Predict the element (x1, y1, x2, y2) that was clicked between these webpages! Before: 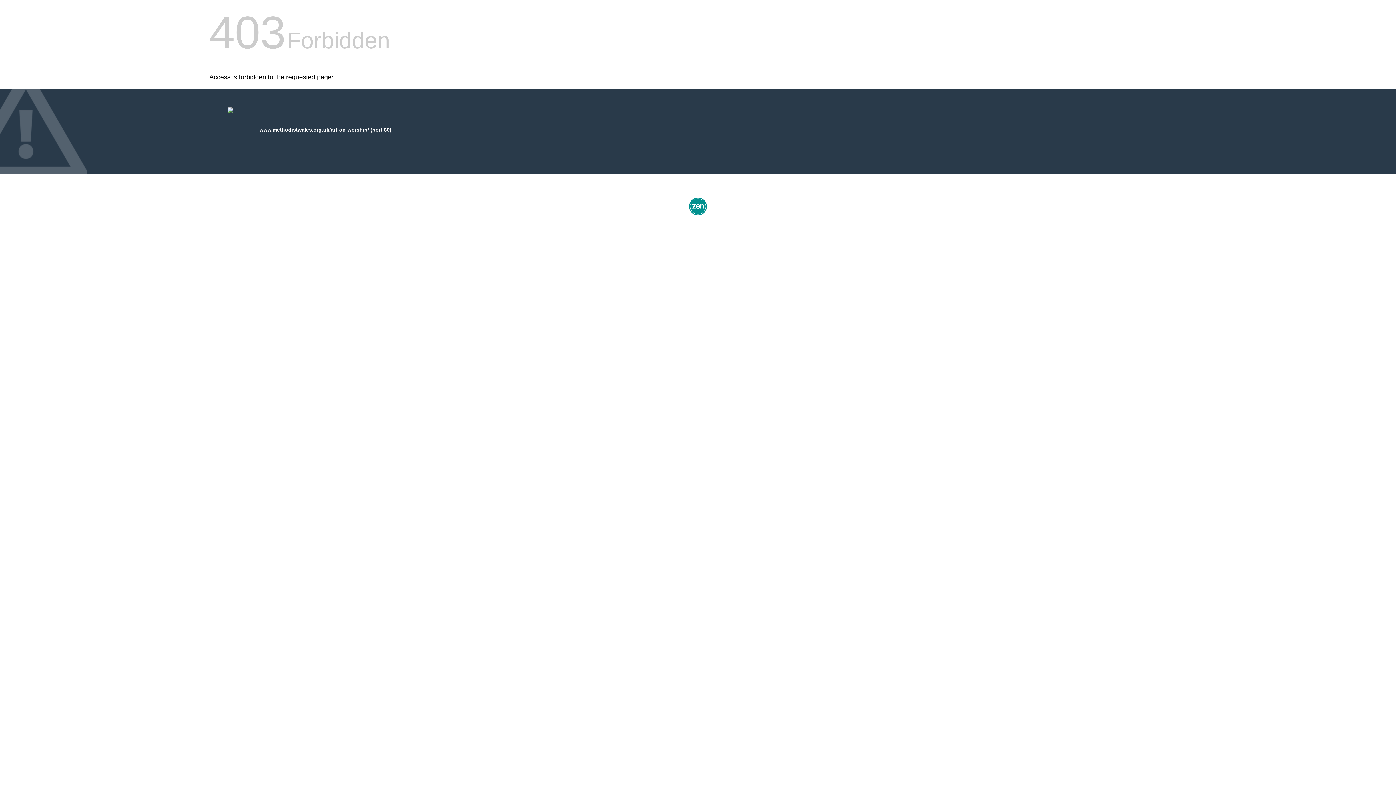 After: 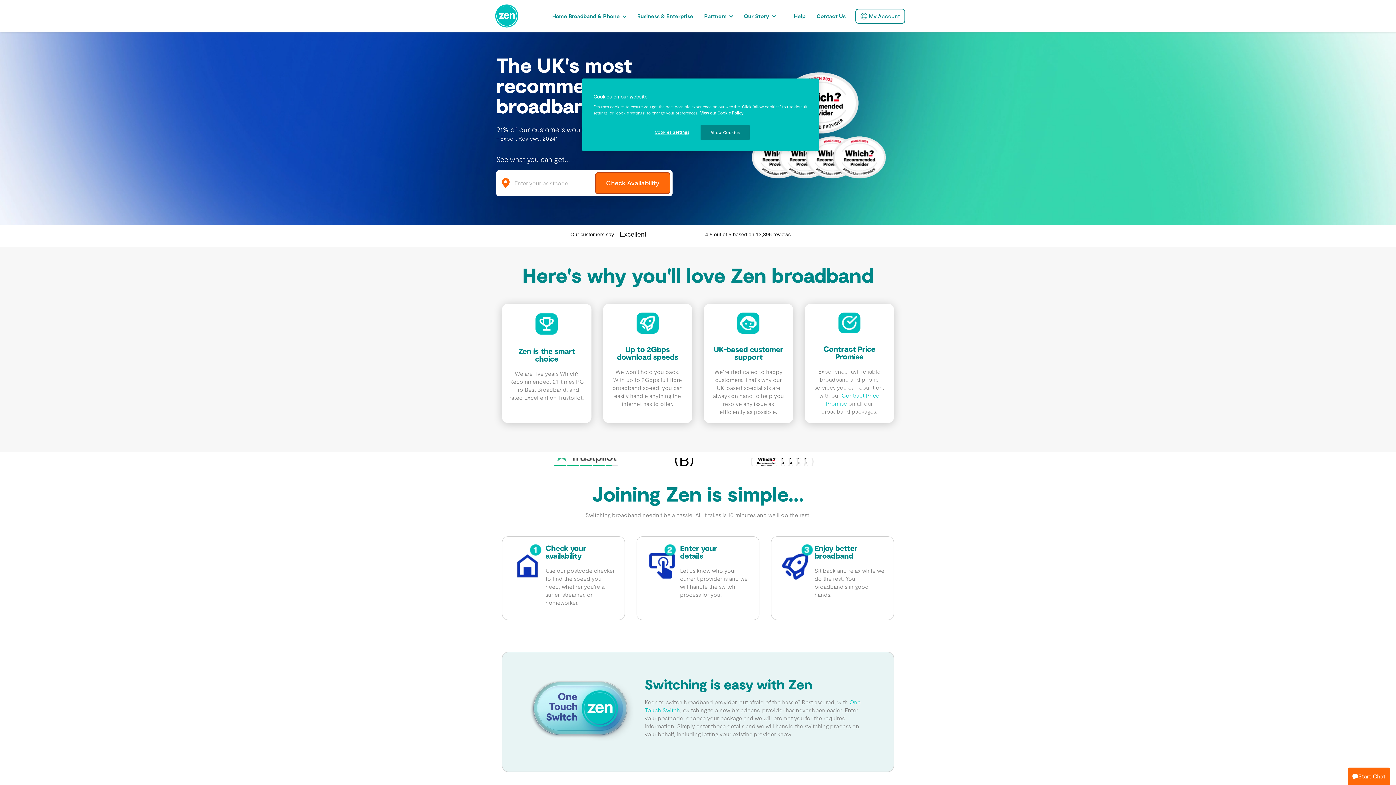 Action: bbox: (687, 212, 709, 218)